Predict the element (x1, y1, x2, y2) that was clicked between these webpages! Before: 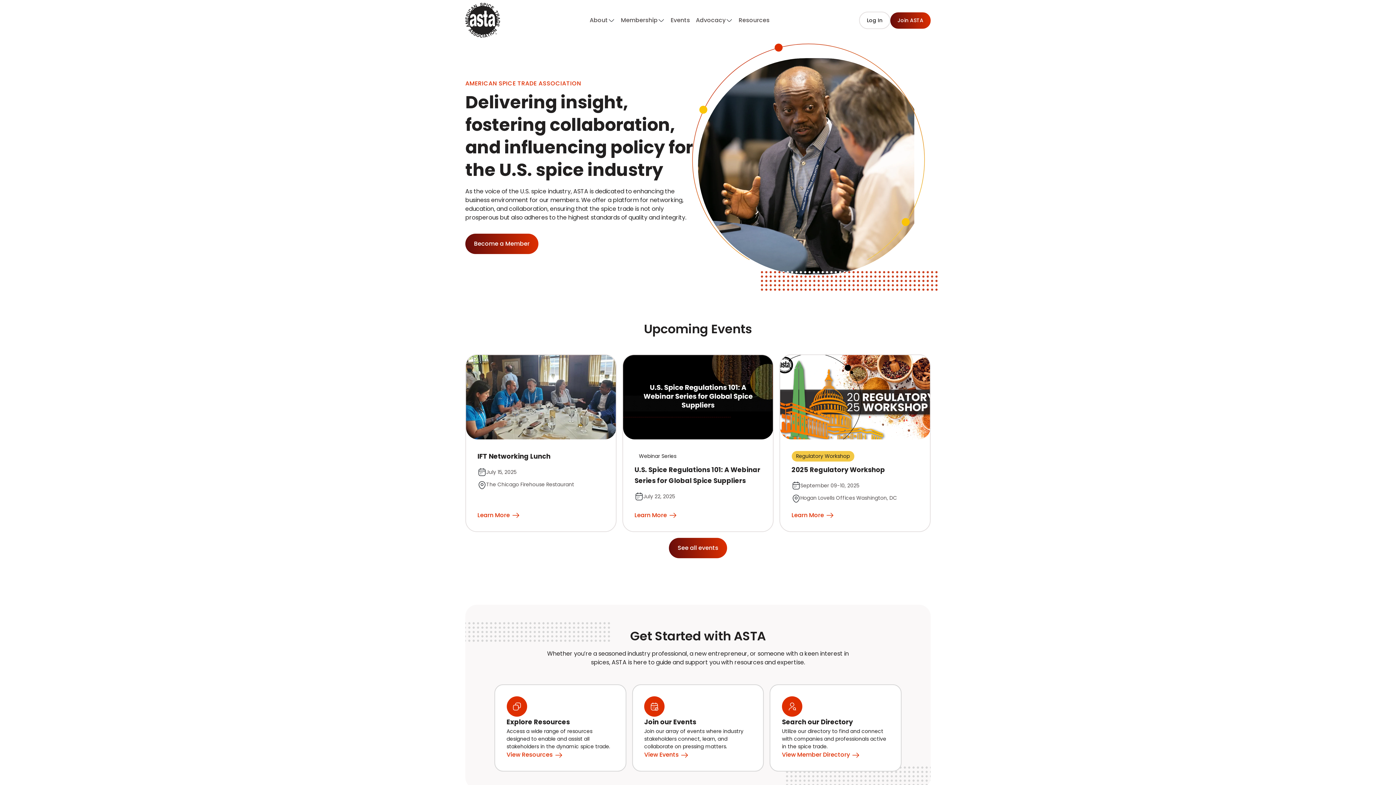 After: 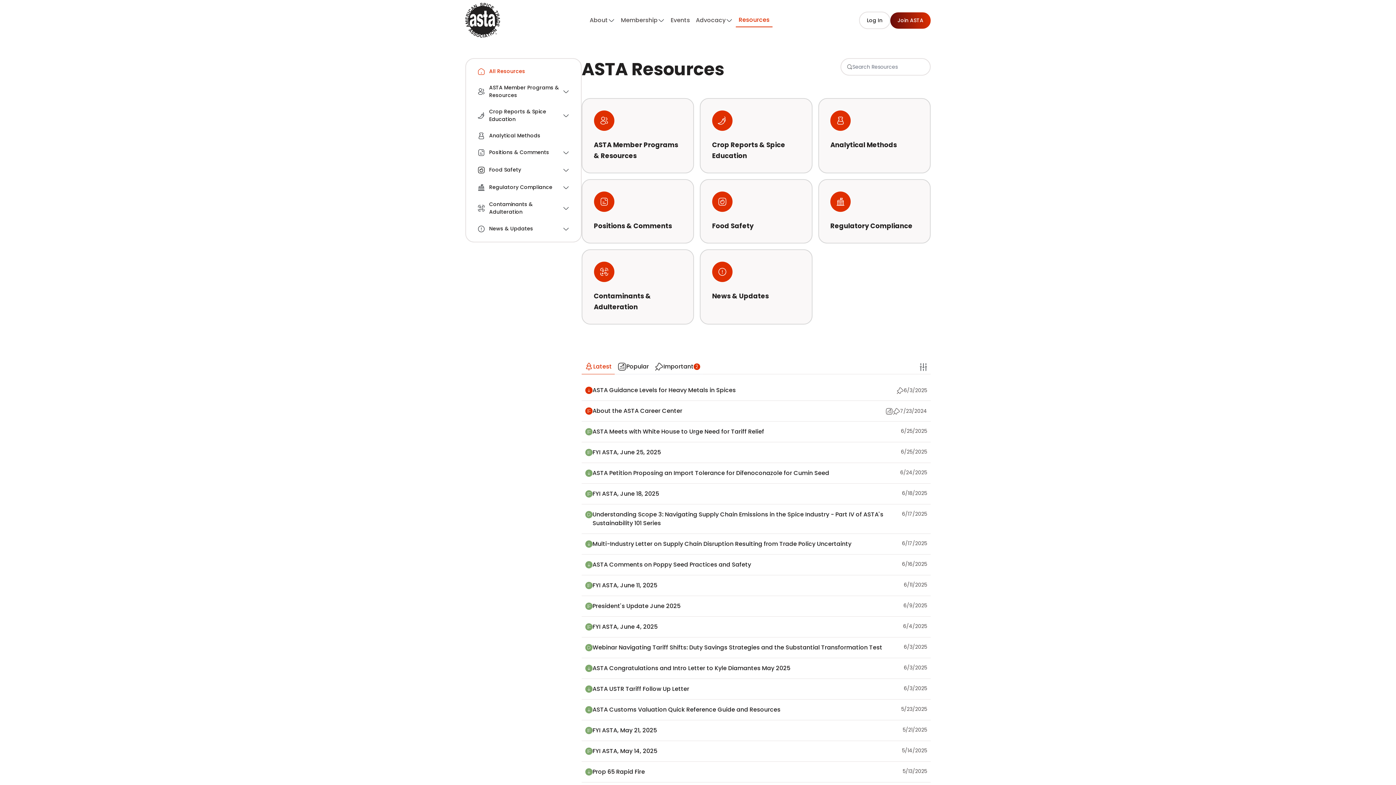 Action: bbox: (736, 13, 772, 26) label: Resources